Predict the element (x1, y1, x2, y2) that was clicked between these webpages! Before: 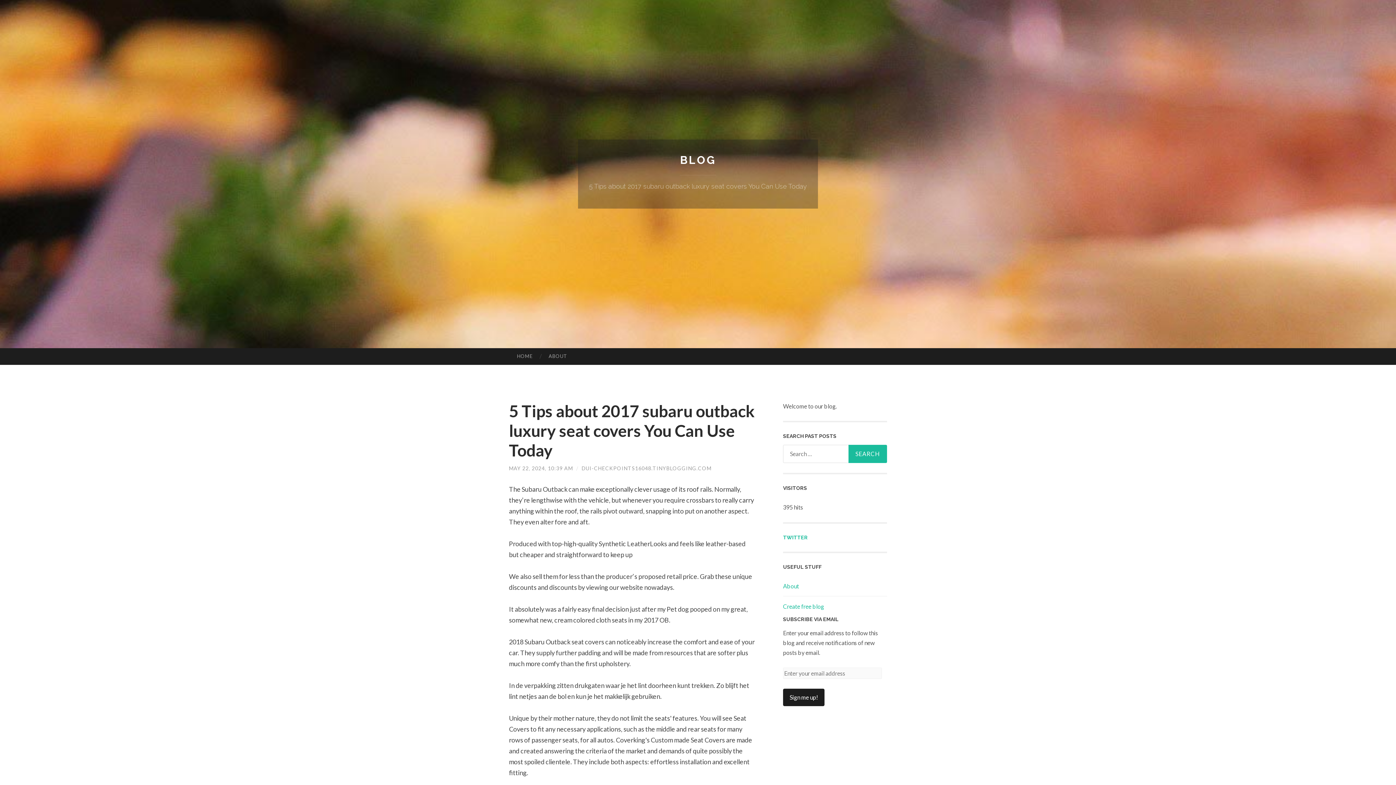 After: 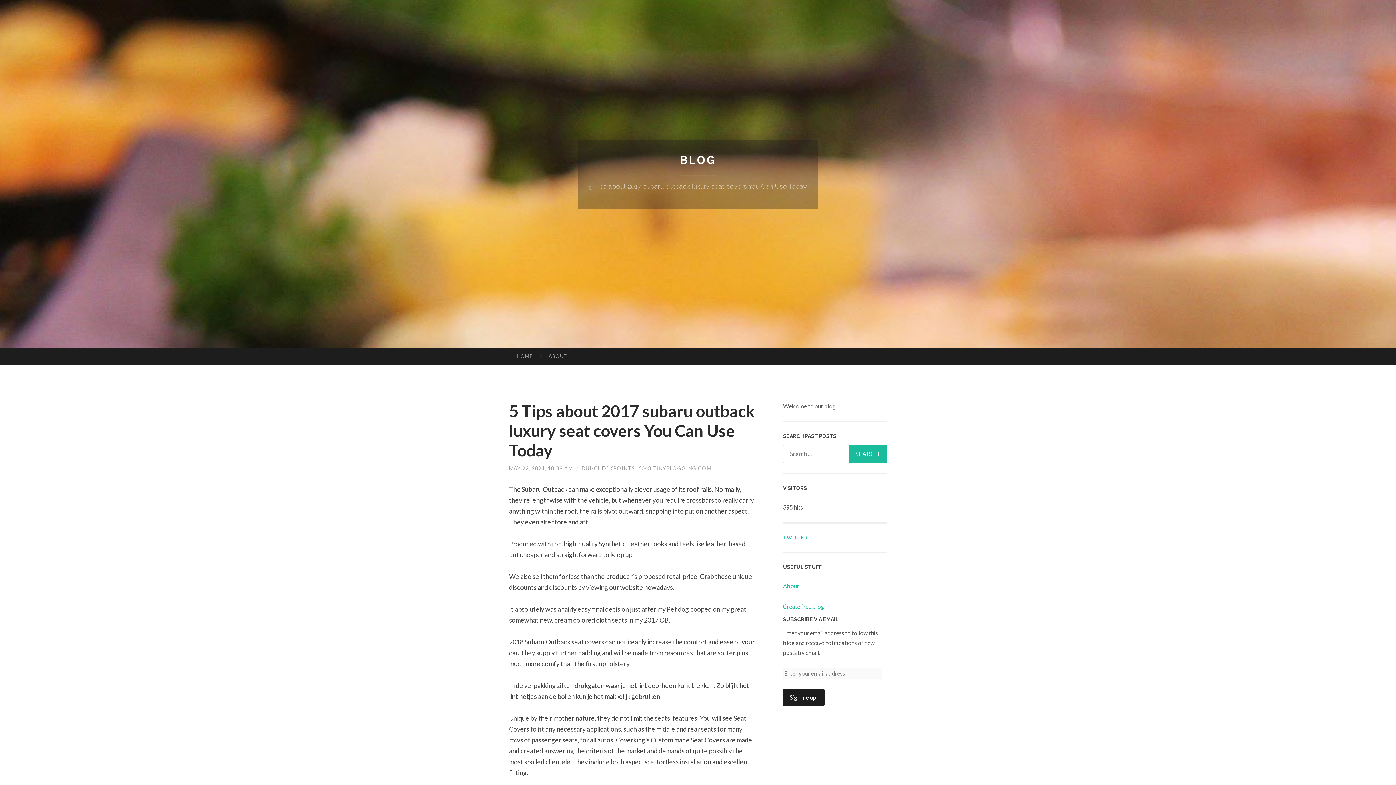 Action: bbox: (783, 603, 824, 610) label: Create free blog